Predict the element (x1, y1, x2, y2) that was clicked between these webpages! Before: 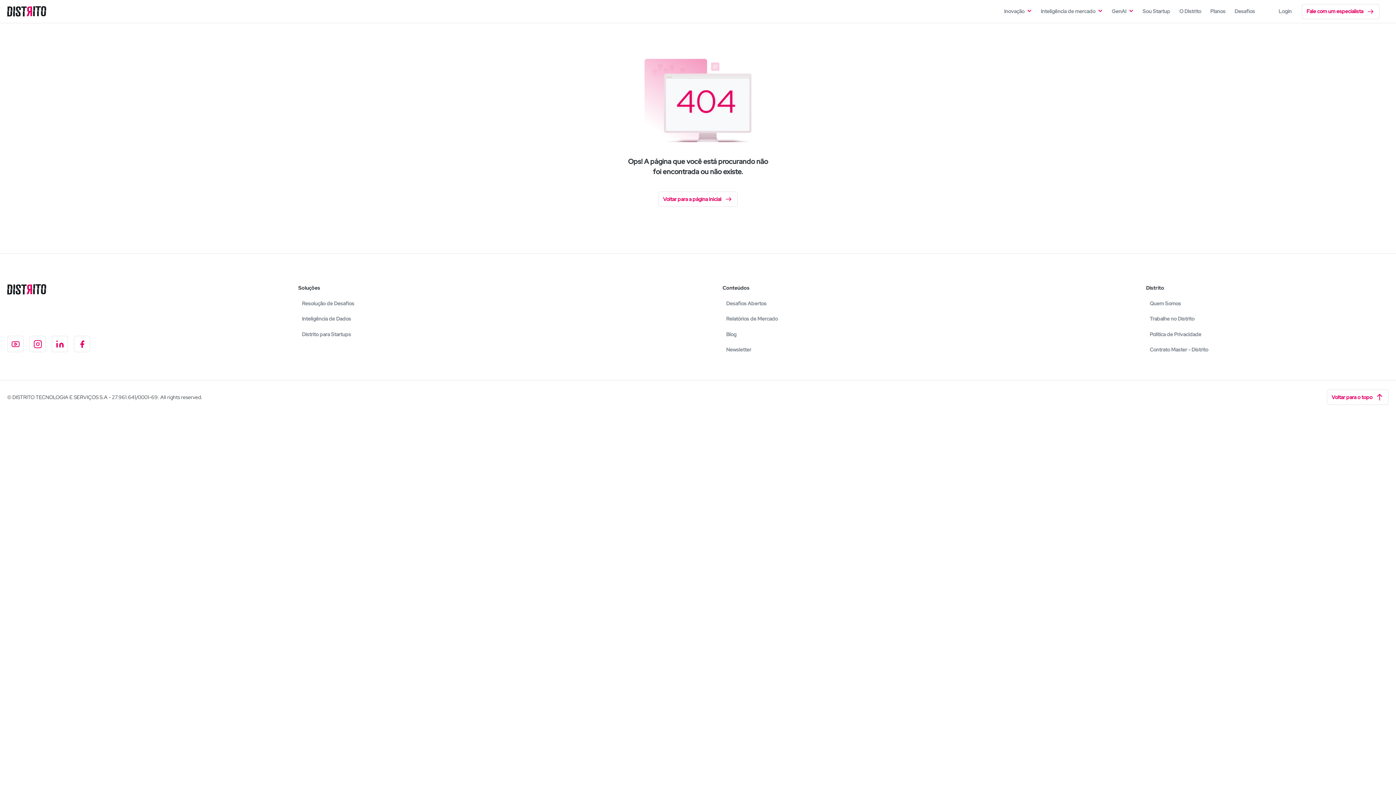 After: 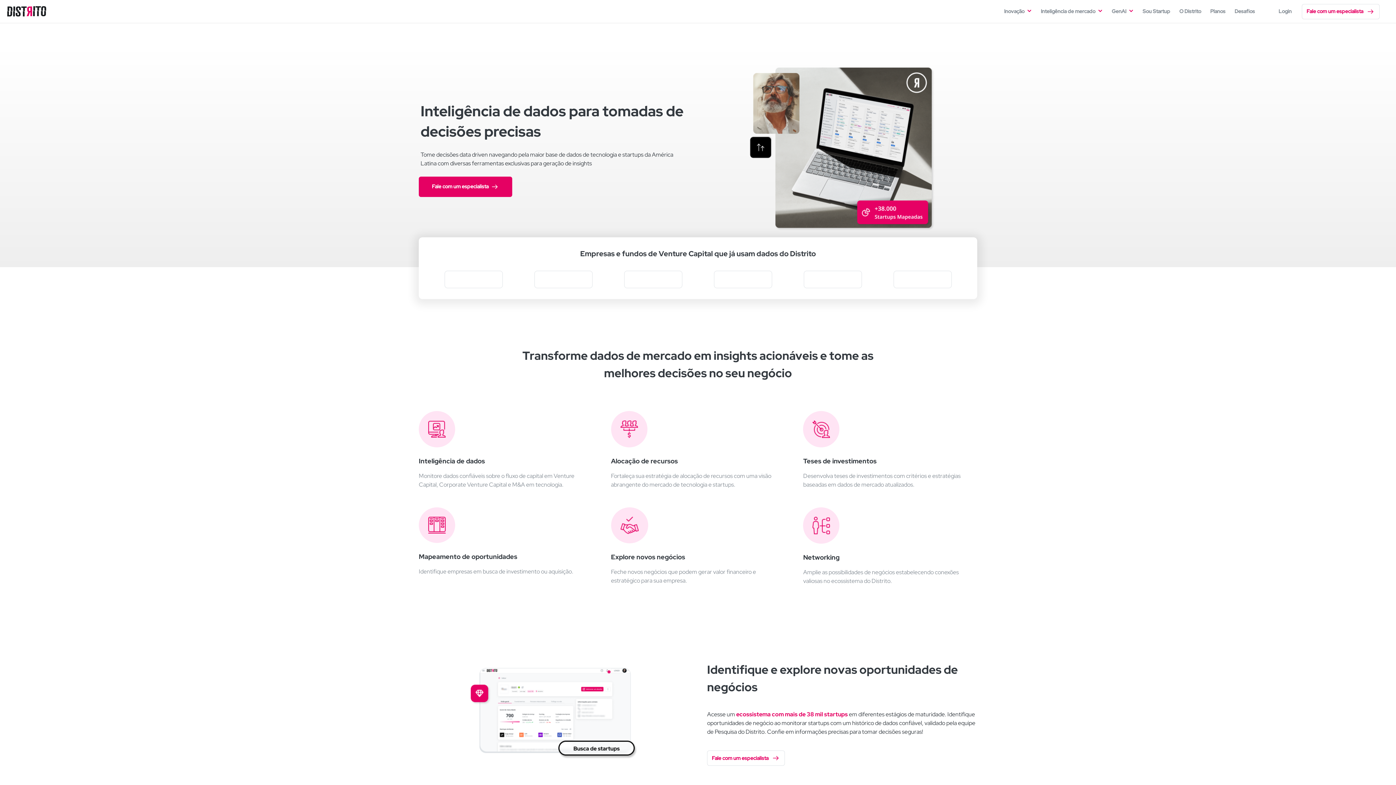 Action: label: Inteligência de Dados bbox: (302, 315, 354, 322)